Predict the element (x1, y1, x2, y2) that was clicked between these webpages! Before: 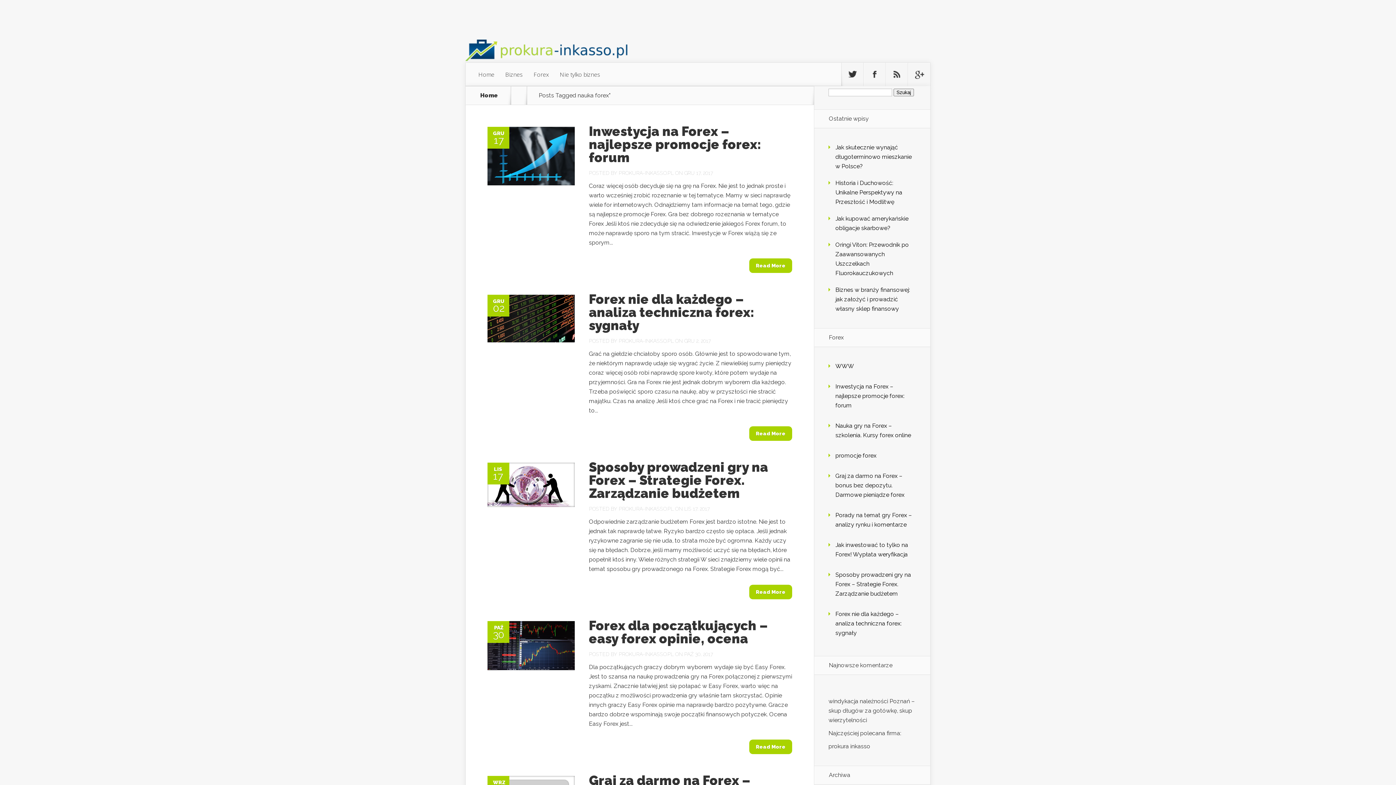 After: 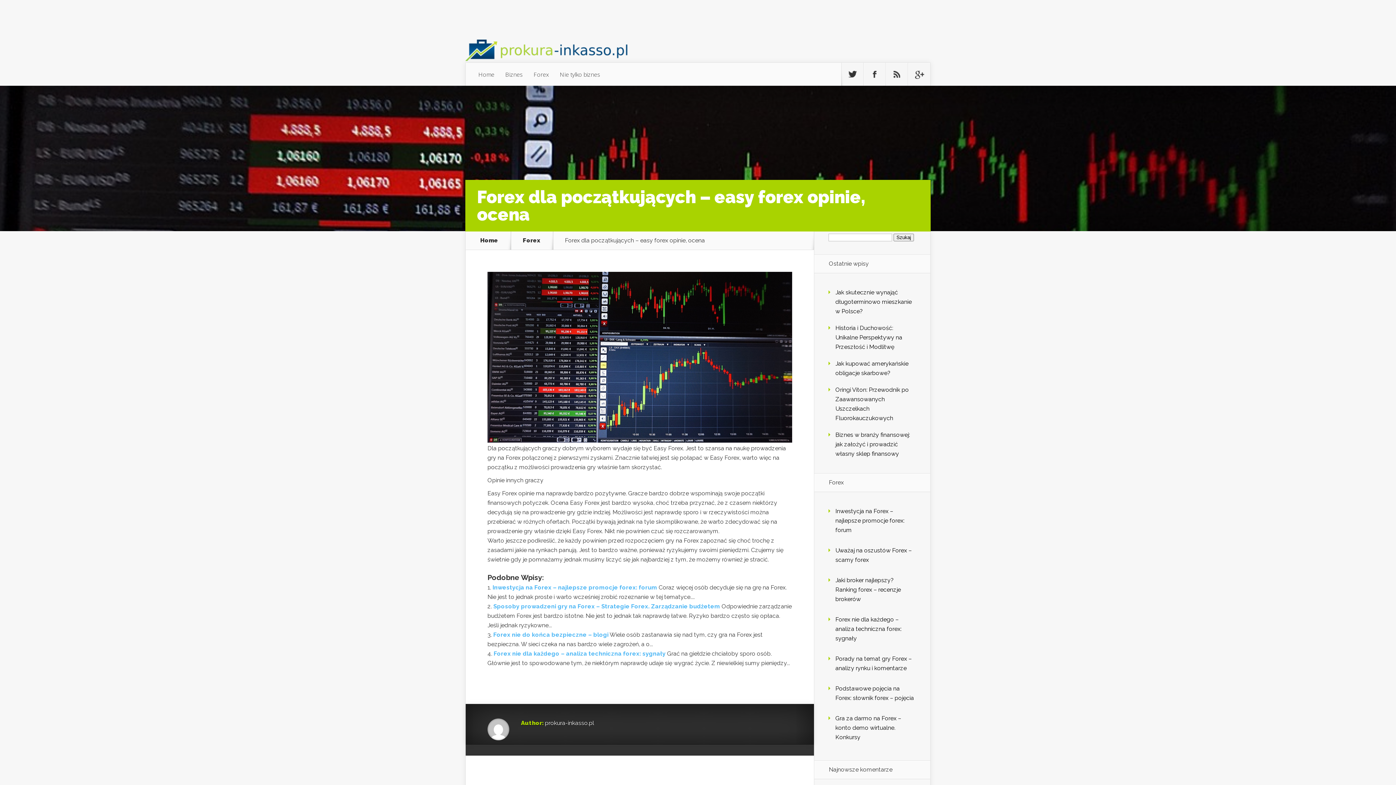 Action: bbox: (589, 618, 768, 646) label: Forex dla początkujących – easy forex opinie, ocena